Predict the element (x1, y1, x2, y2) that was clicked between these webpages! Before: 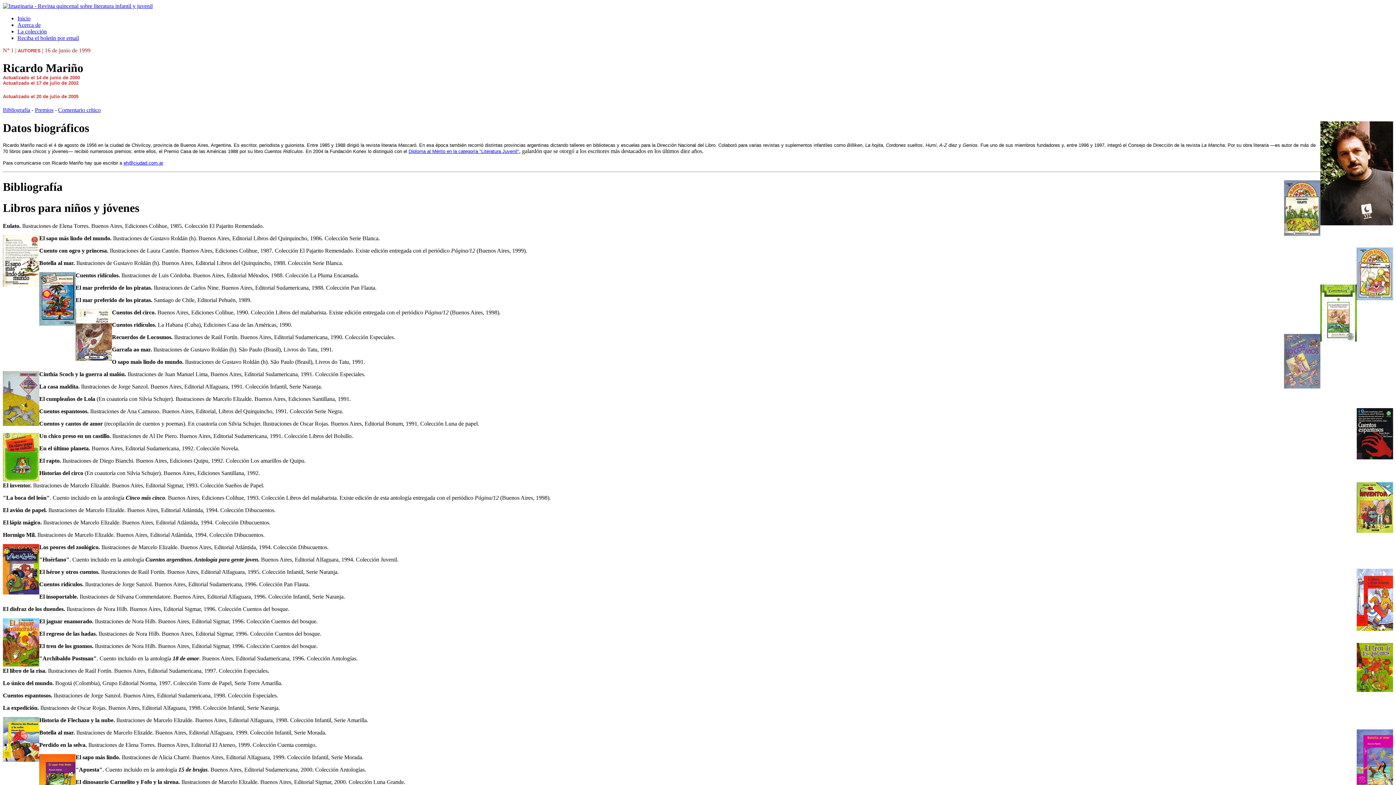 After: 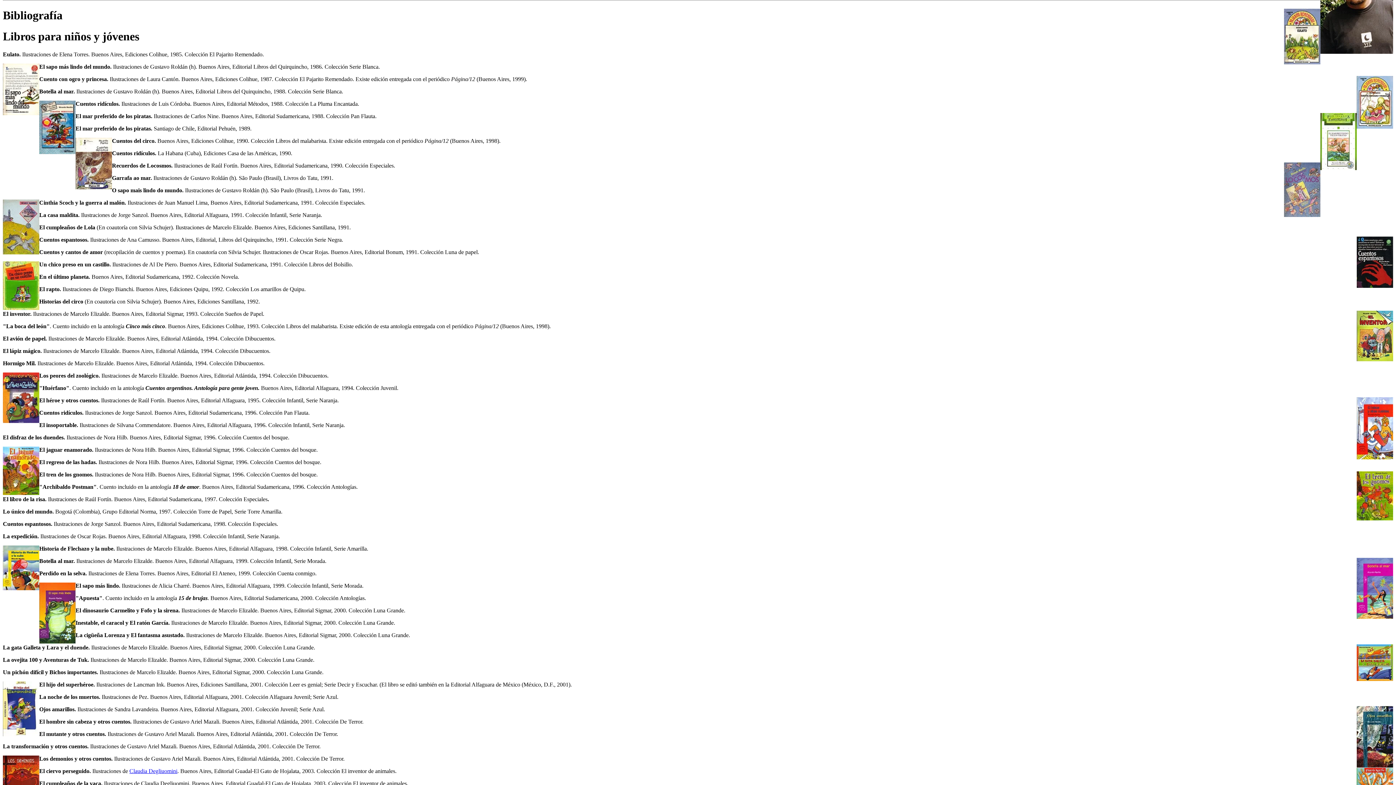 Action: label: Bibliografía bbox: (2, 107, 30, 113)